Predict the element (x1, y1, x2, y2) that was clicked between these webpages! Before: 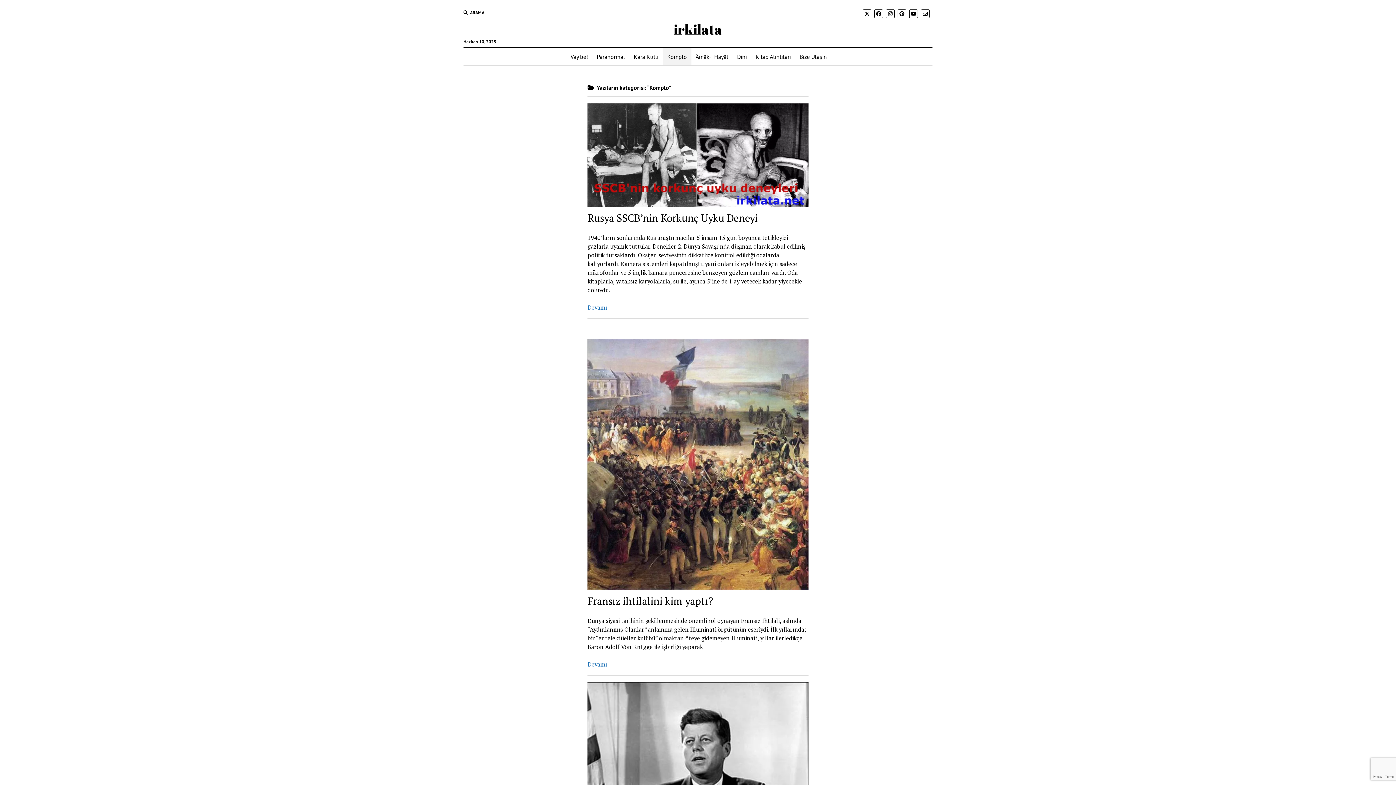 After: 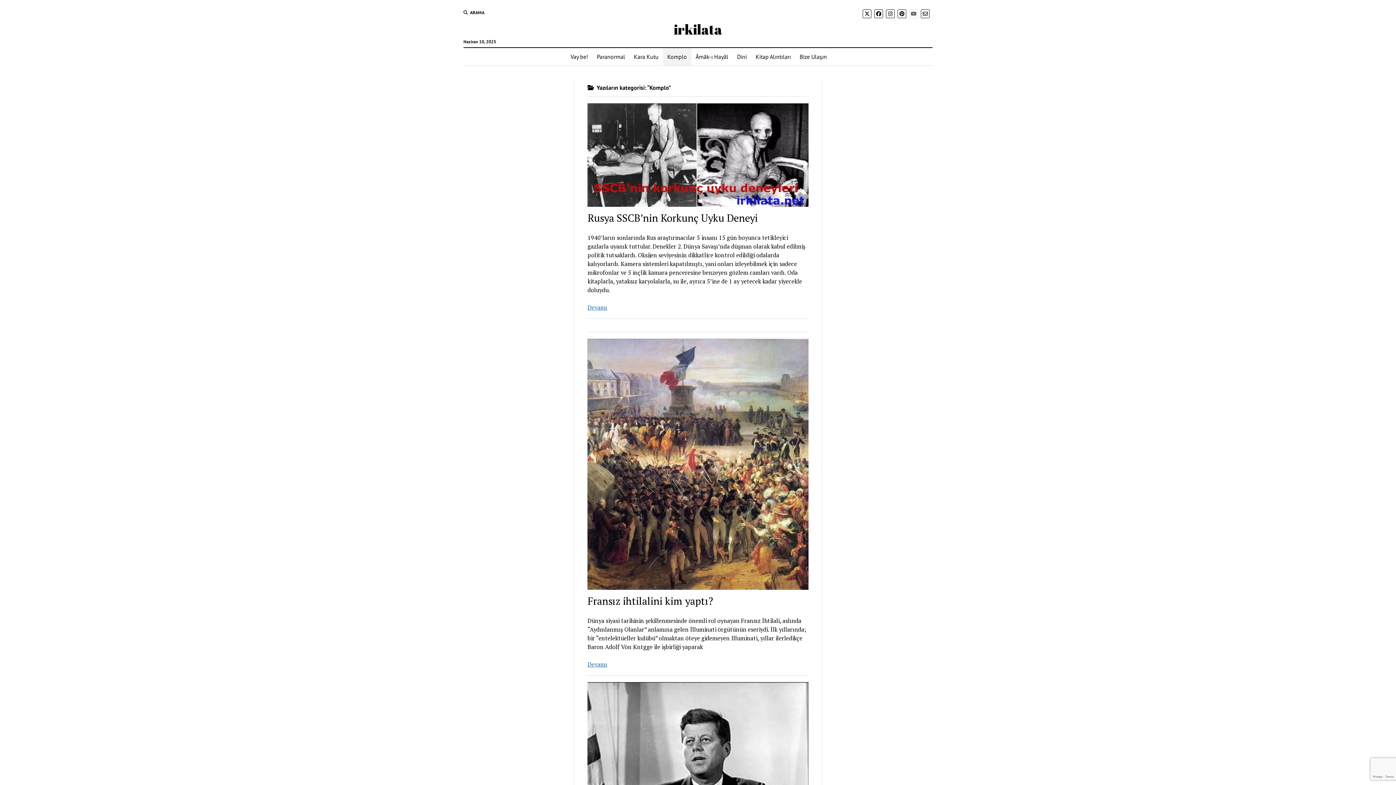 Action: bbox: (909, 9, 918, 18)